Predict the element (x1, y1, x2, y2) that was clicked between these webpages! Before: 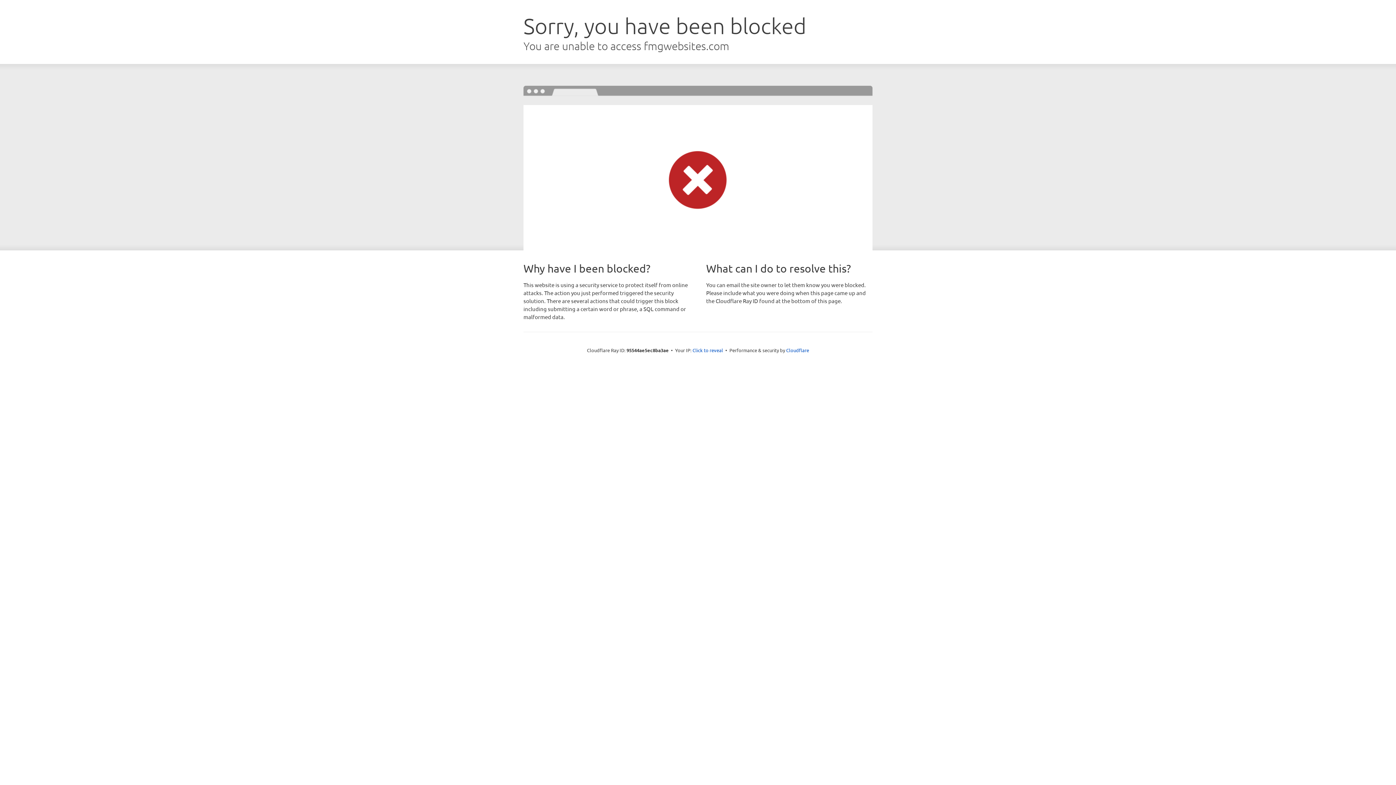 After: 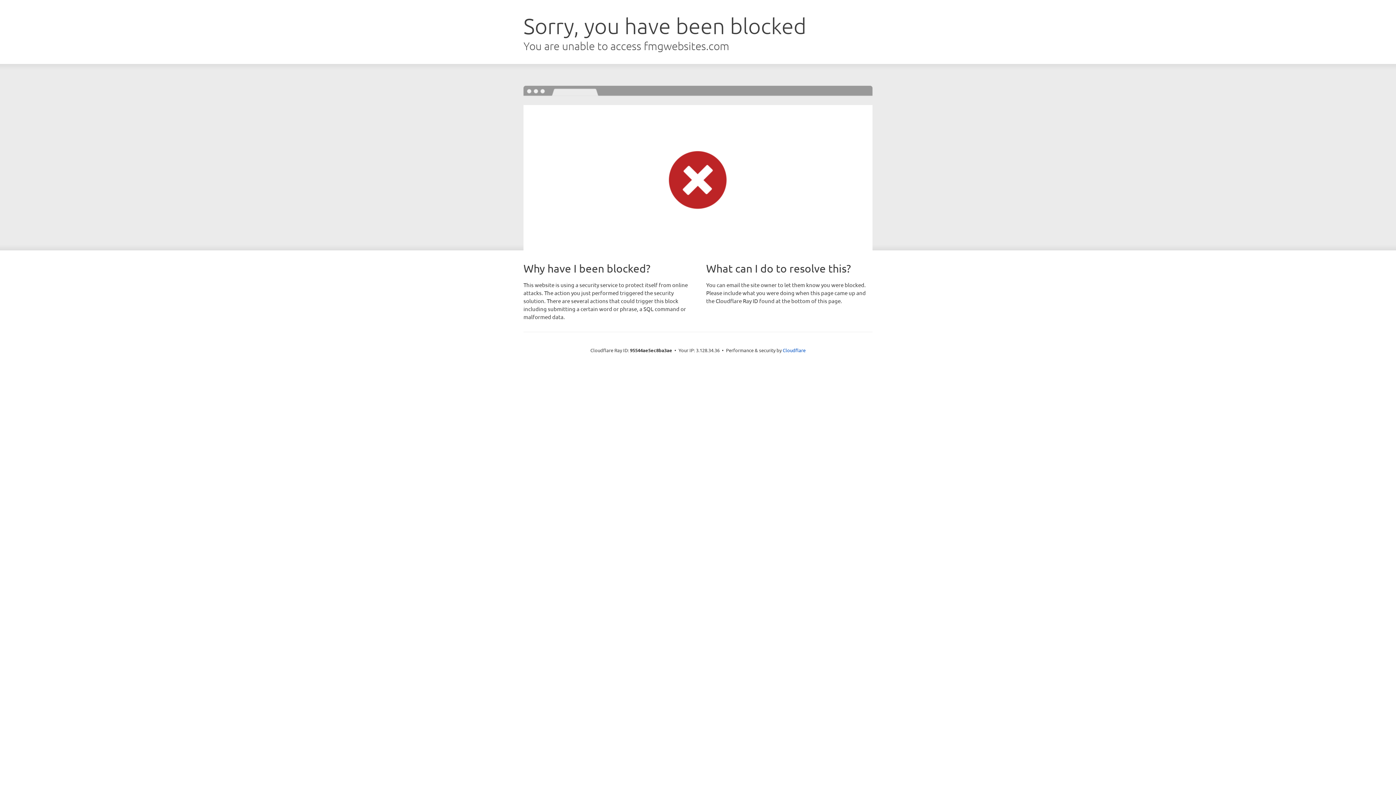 Action: bbox: (692, 346, 723, 353) label: Click to reveal